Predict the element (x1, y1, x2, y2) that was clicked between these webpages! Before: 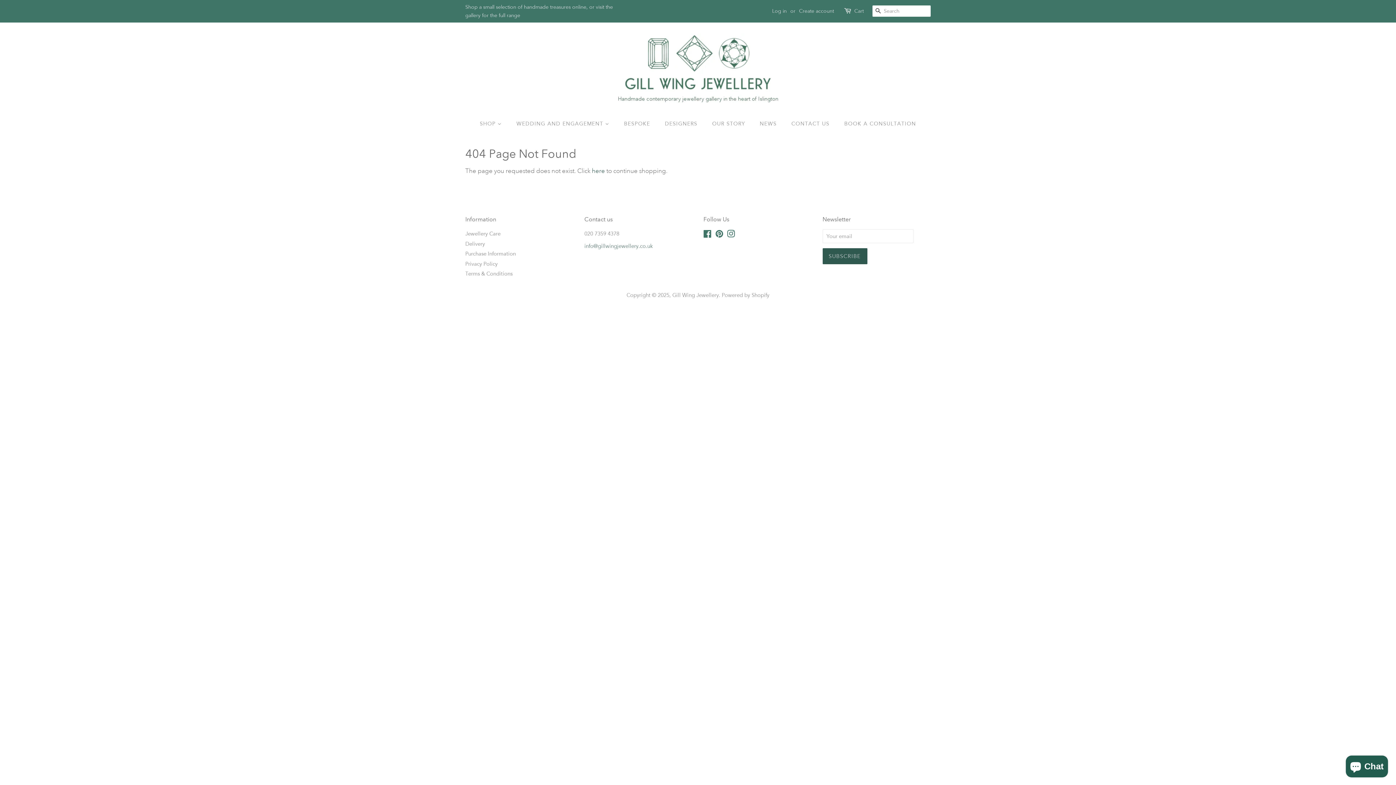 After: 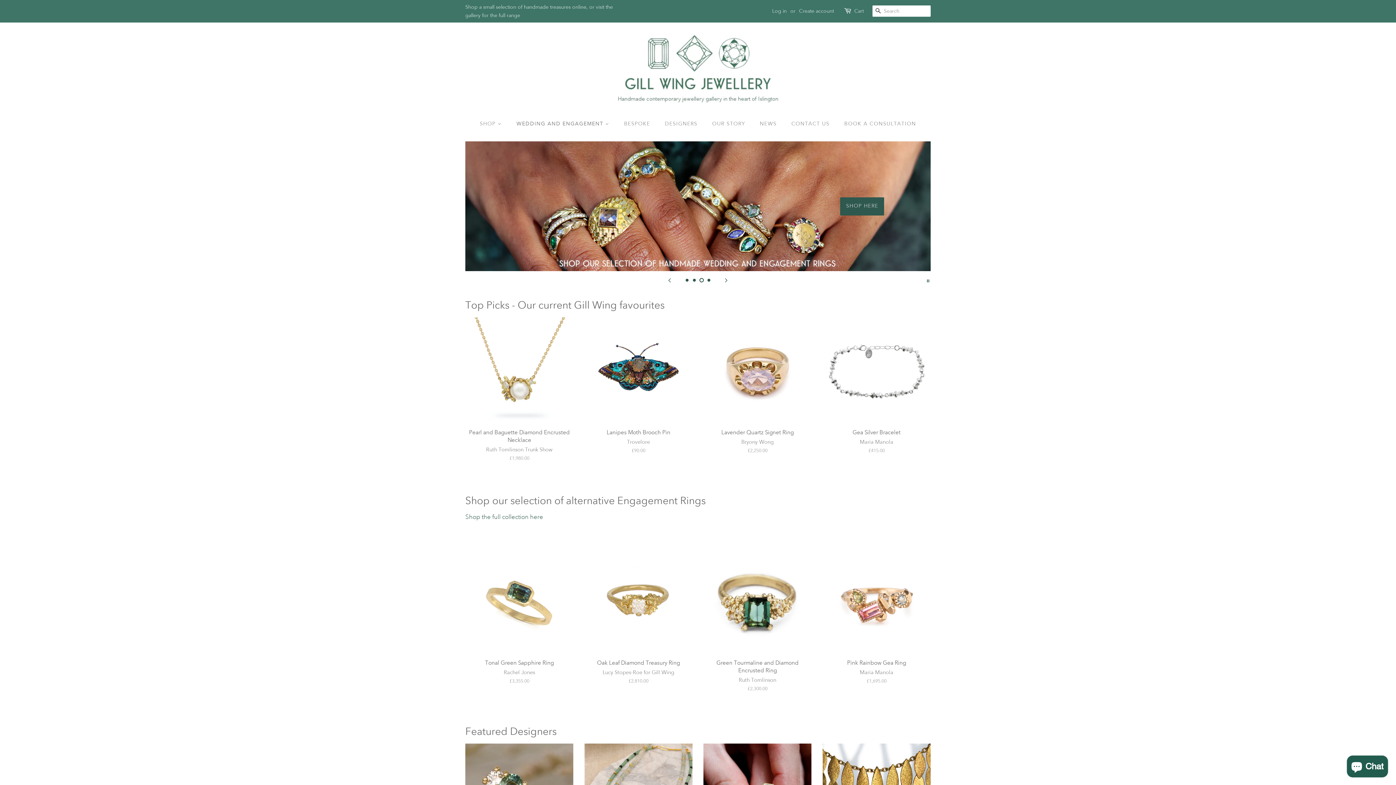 Action: bbox: (616, 33, 780, 106)